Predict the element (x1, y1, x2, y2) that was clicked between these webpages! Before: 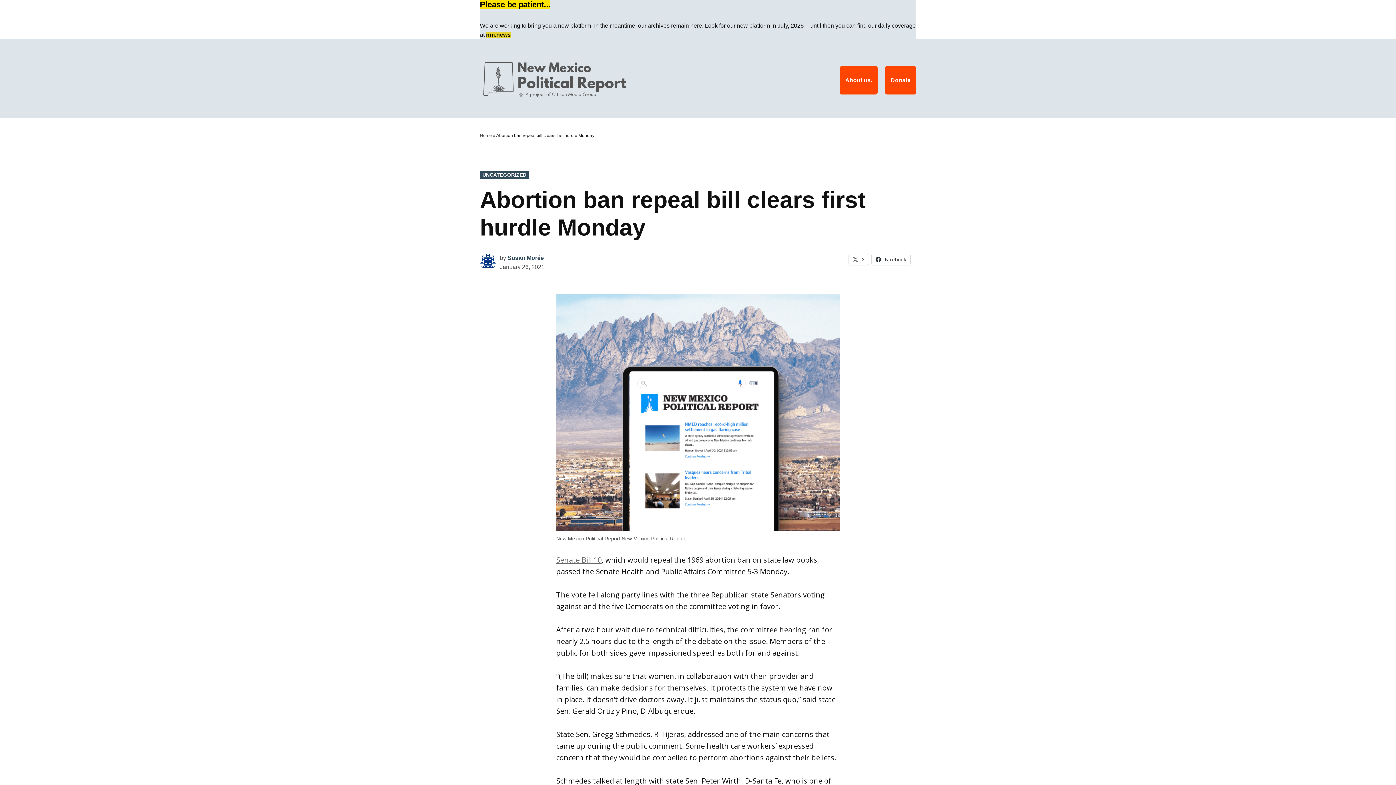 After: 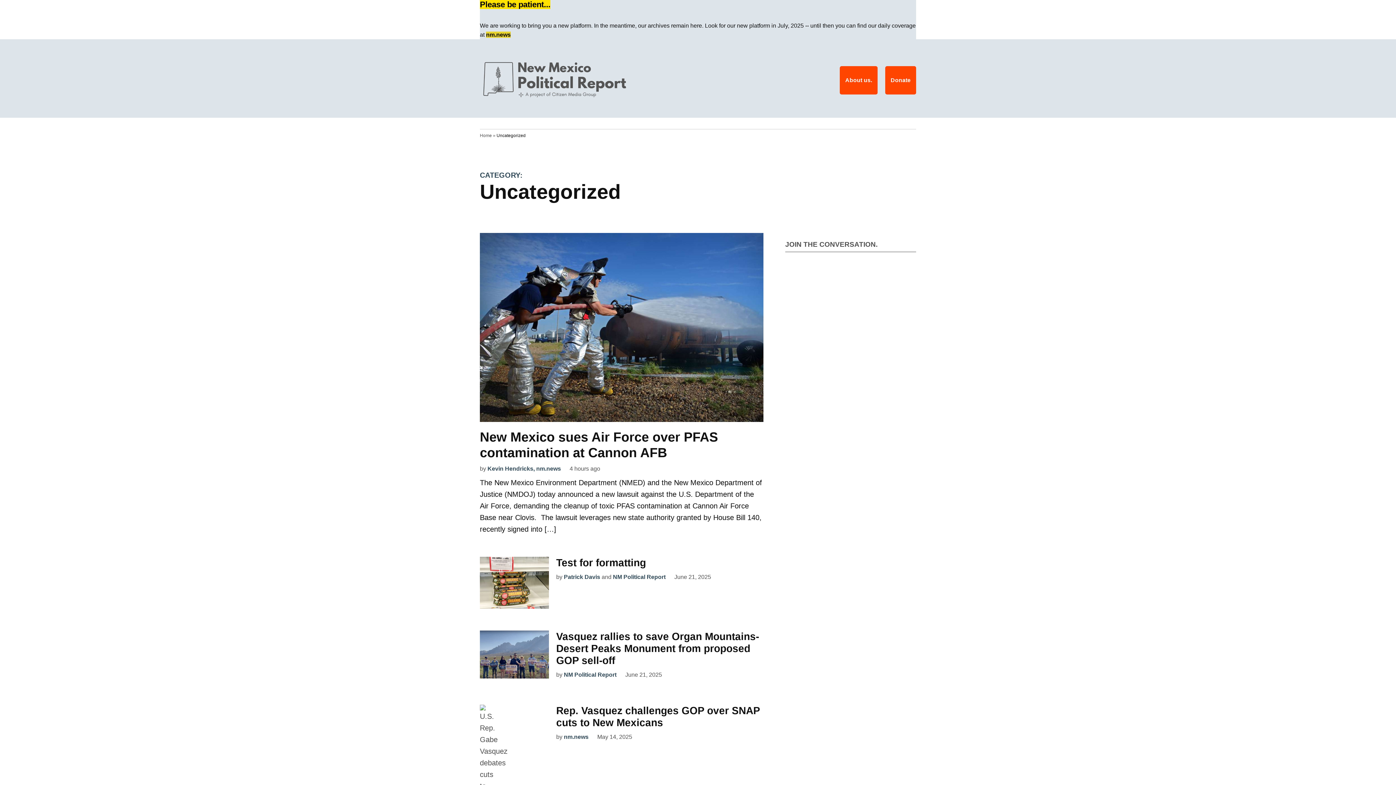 Action: label: UNCATEGORIZED bbox: (480, 170, 529, 179)